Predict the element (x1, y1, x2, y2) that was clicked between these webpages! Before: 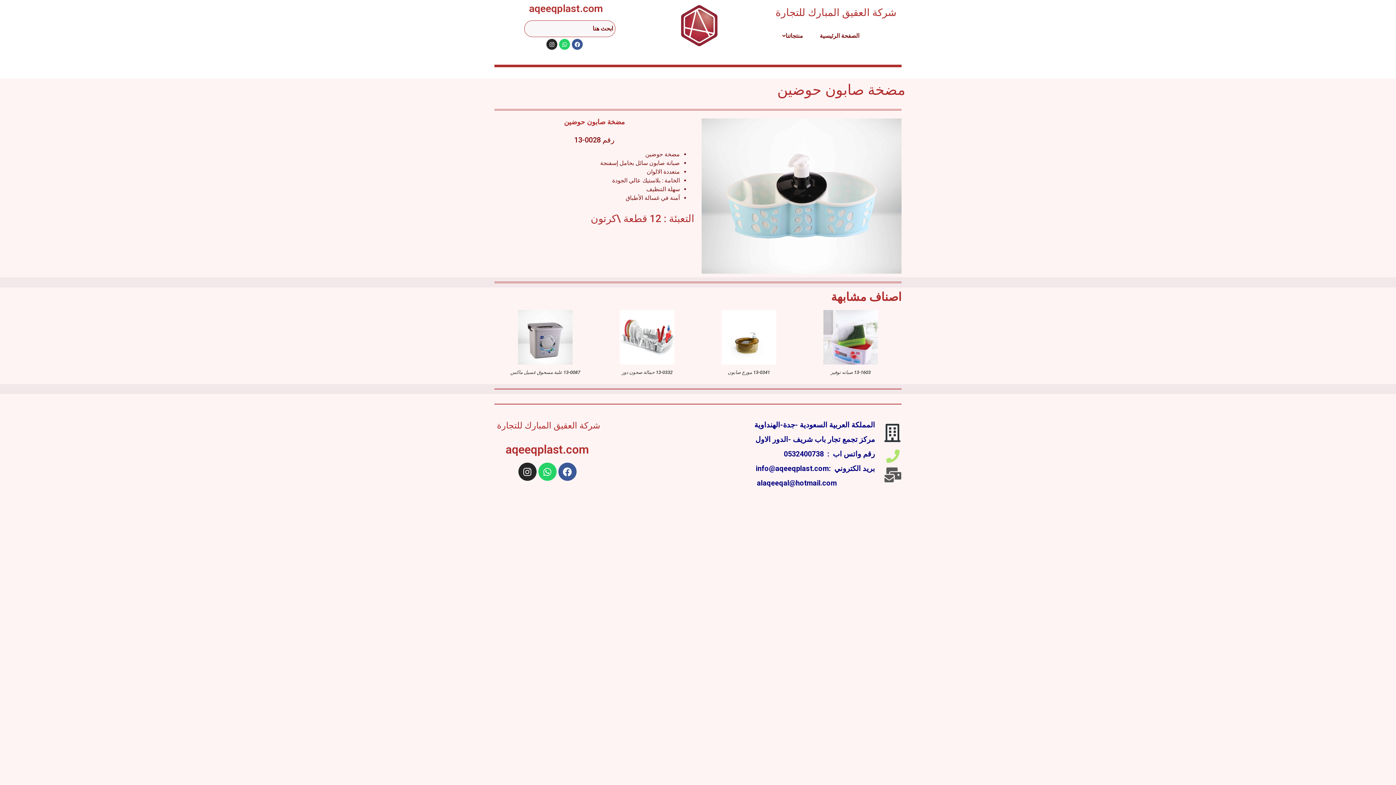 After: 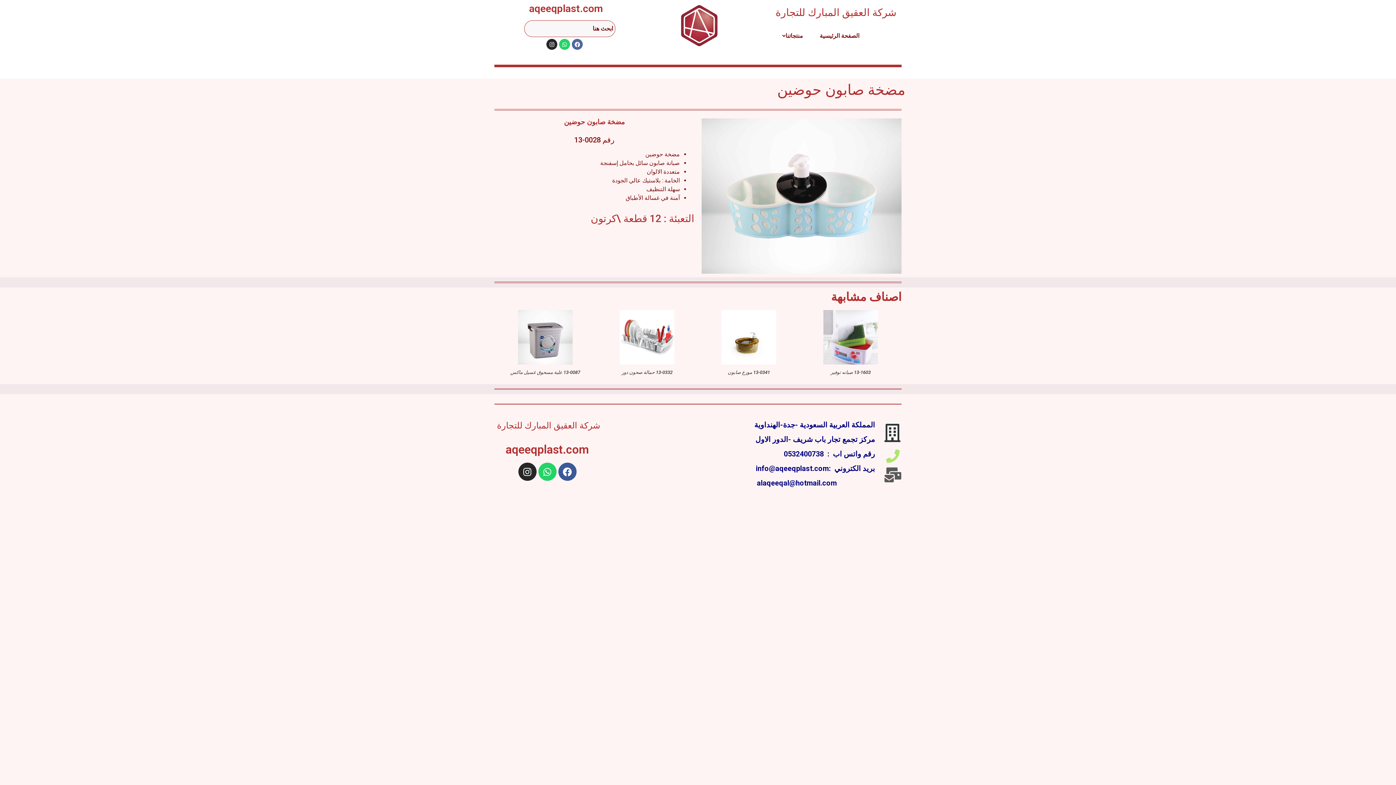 Action: bbox: (572, 38, 582, 49) label: Facebook